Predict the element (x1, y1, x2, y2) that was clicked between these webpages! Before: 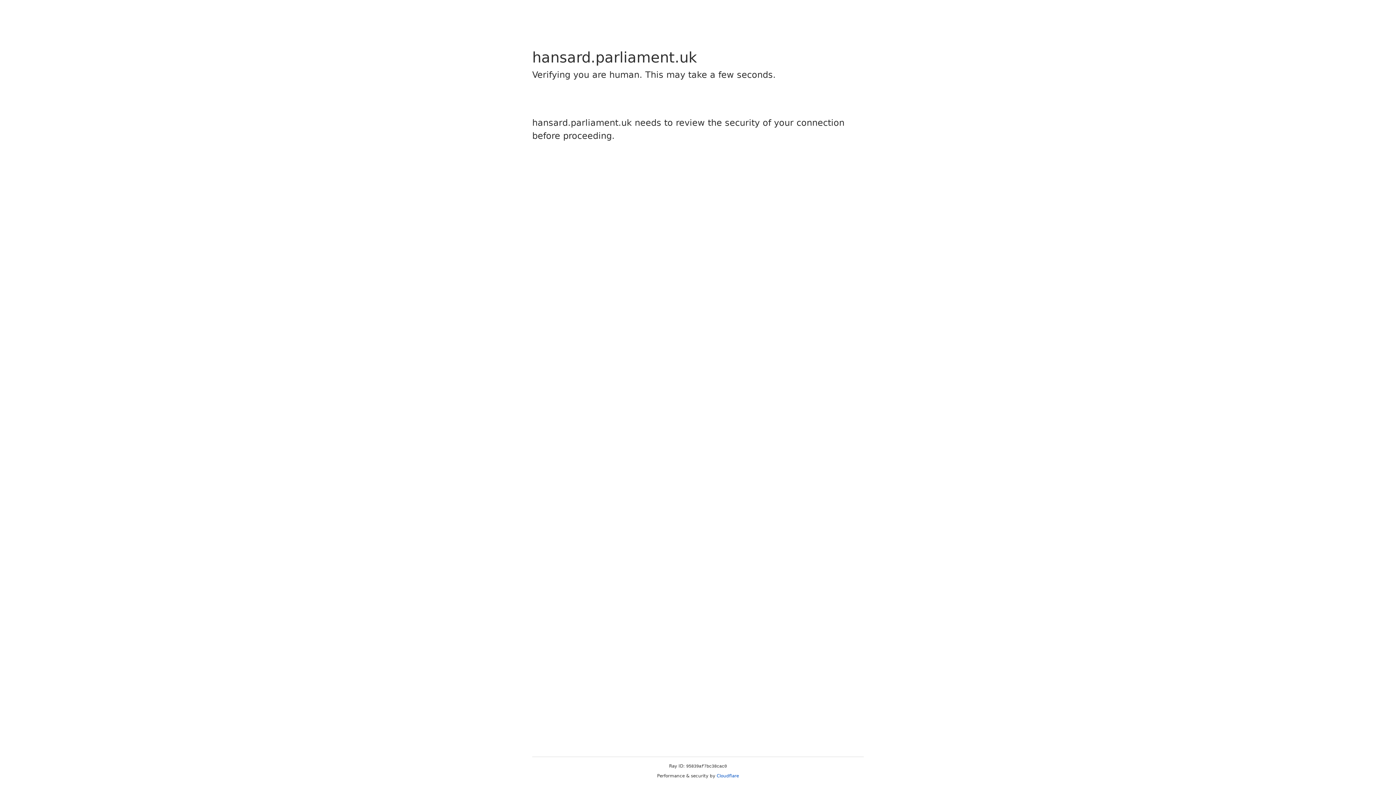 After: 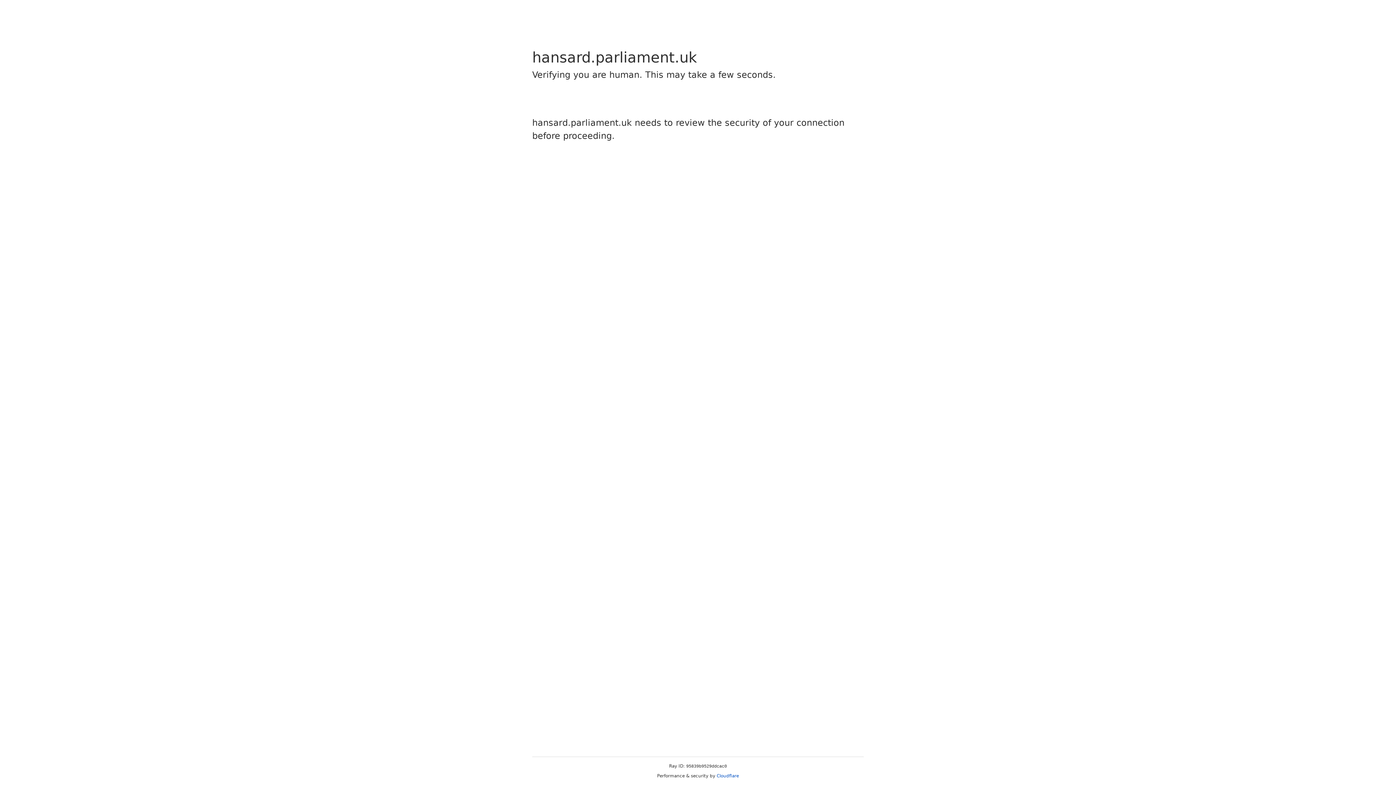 Action: label: Cloudflare bbox: (716, 773, 739, 778)